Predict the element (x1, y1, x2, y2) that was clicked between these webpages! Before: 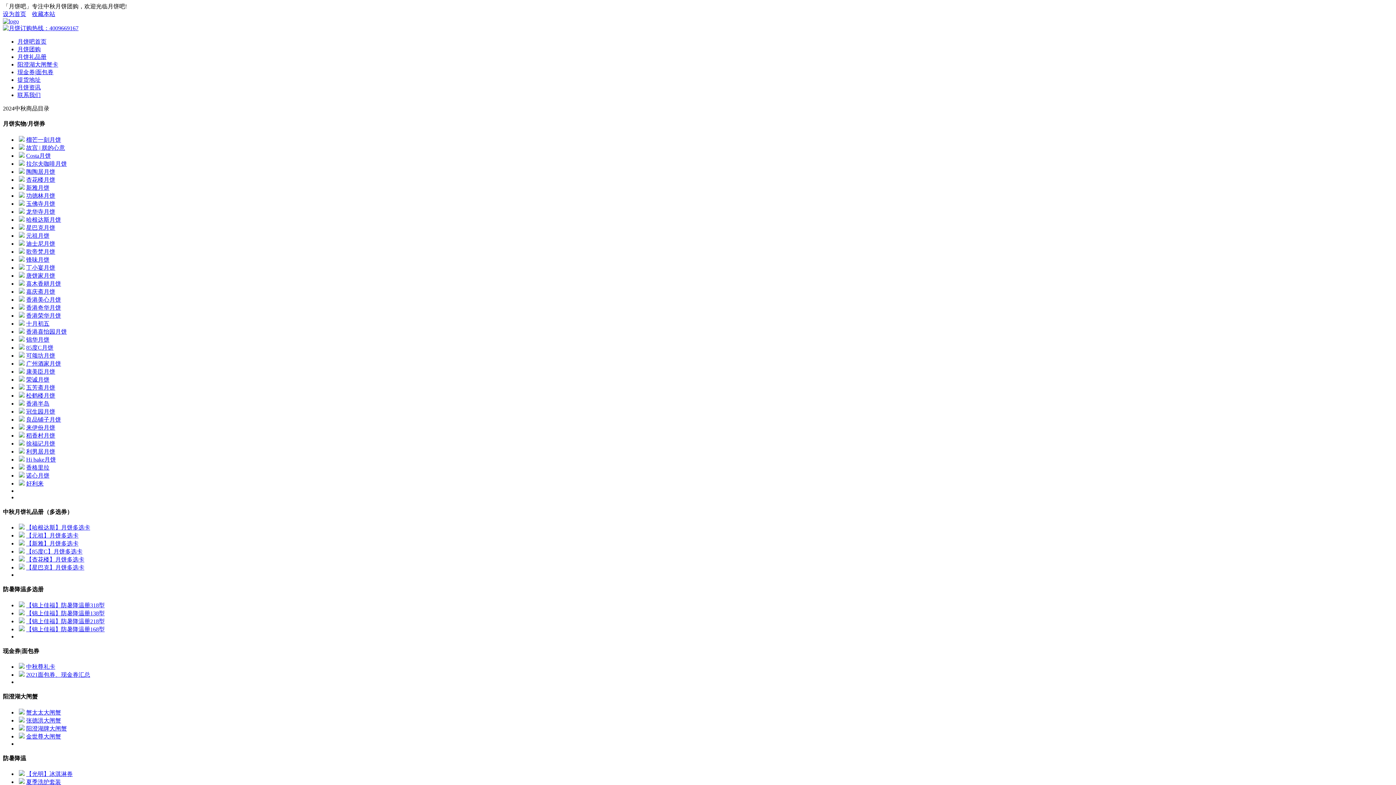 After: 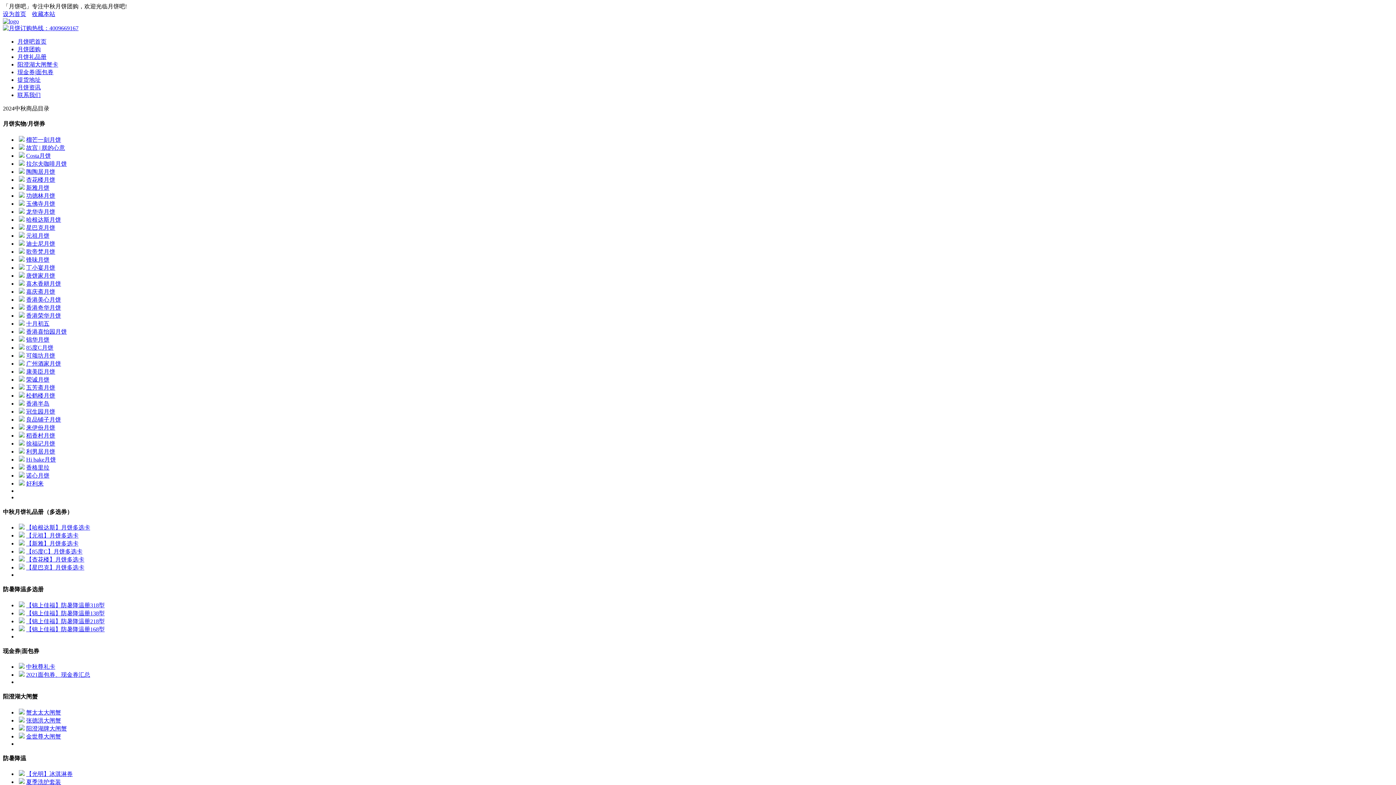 Action: label: Hi bake月饼 bbox: (26, 456, 56, 462)